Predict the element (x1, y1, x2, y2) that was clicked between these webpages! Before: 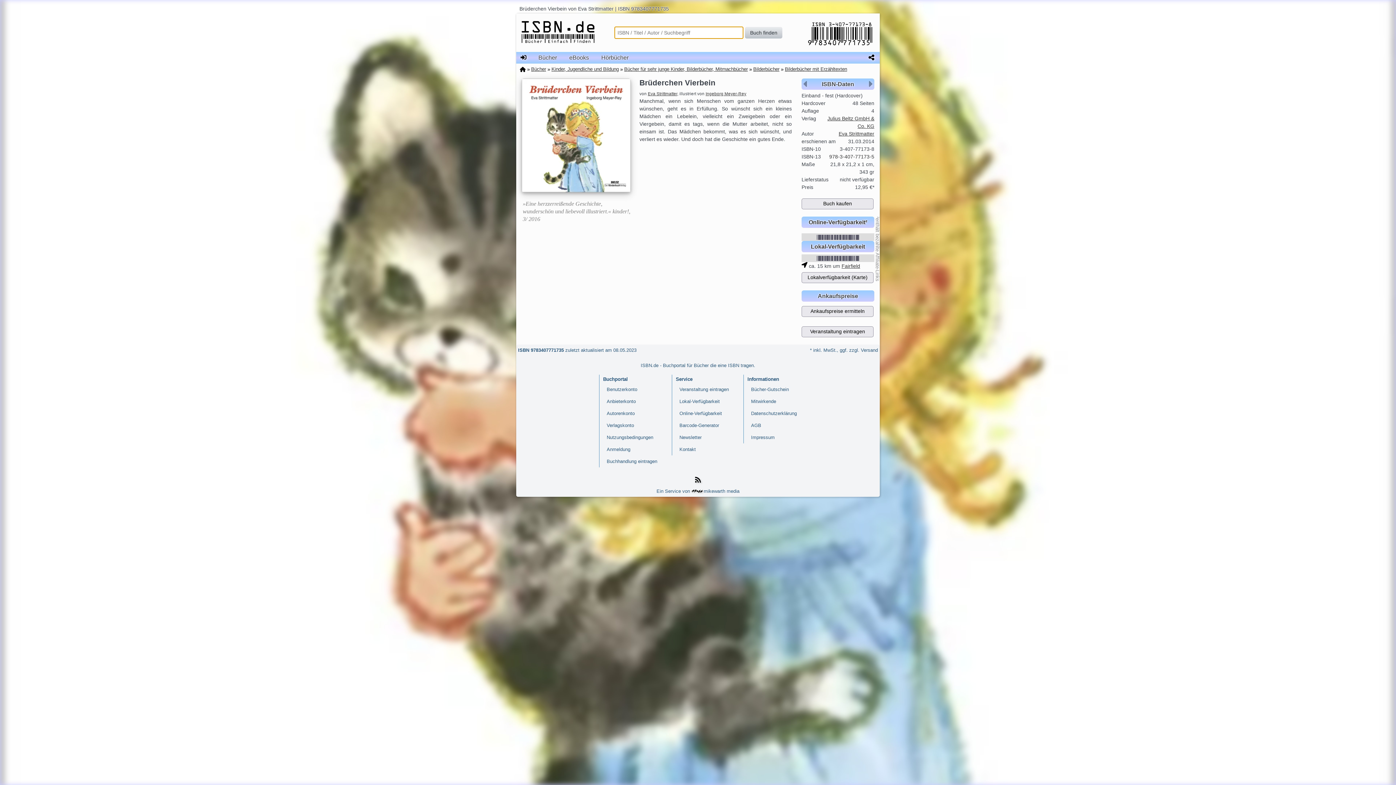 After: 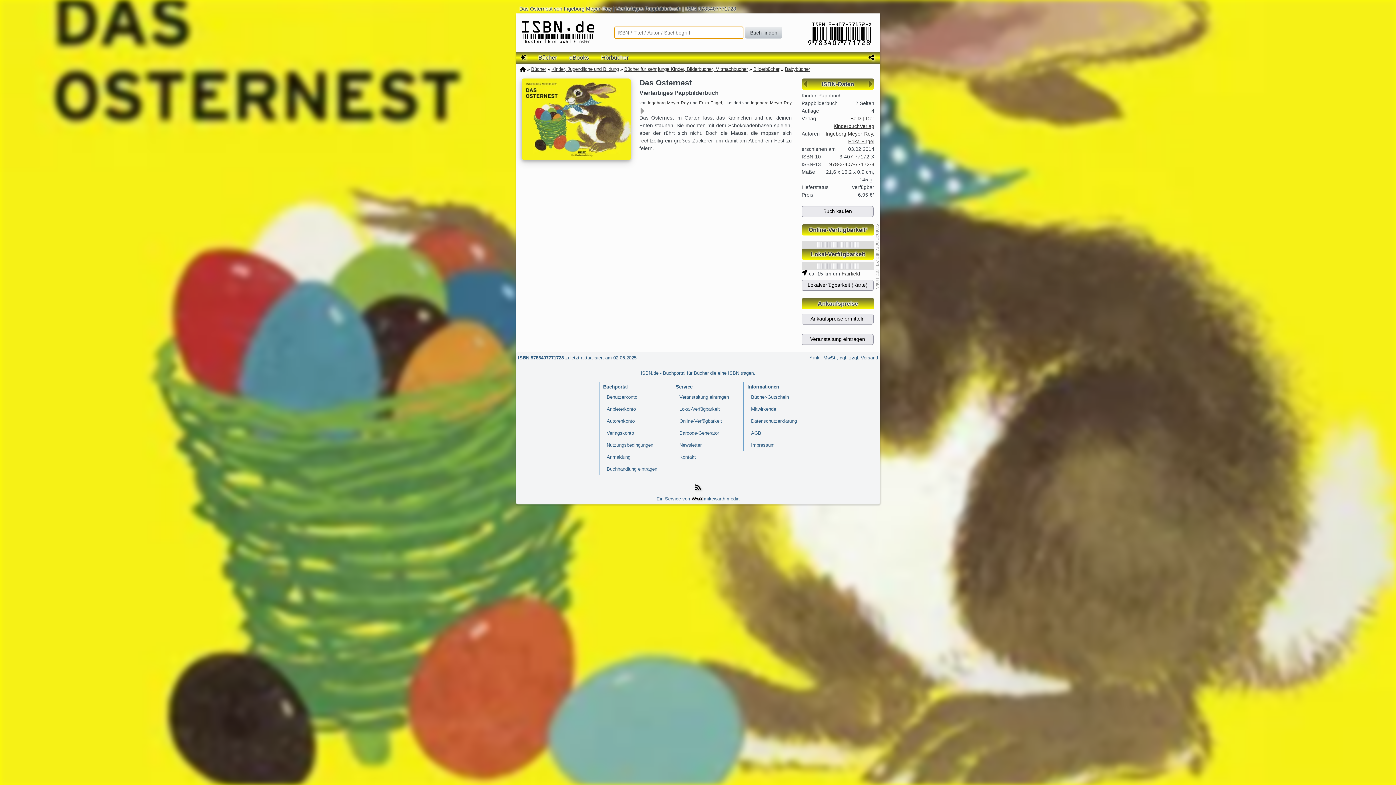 Action: bbox: (802, 81, 808, 88)